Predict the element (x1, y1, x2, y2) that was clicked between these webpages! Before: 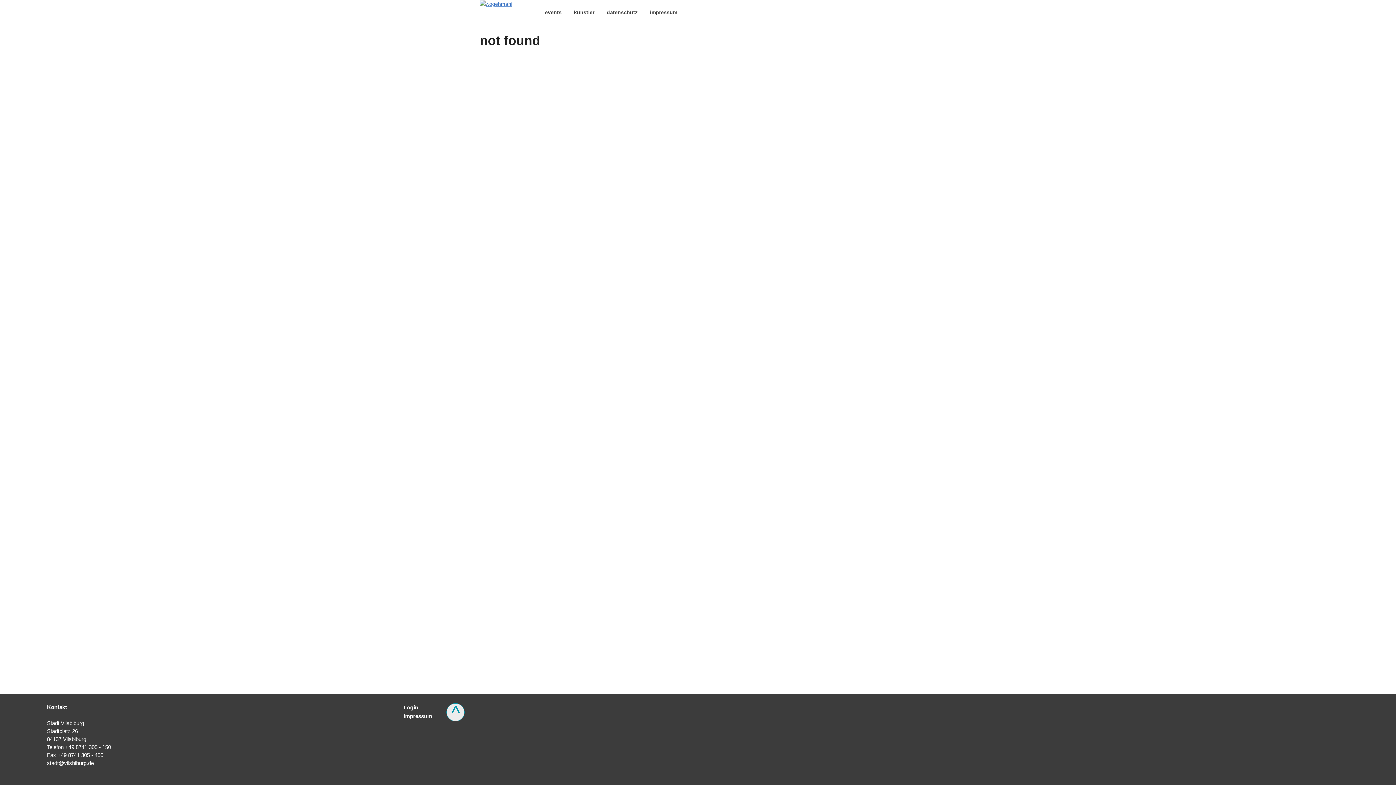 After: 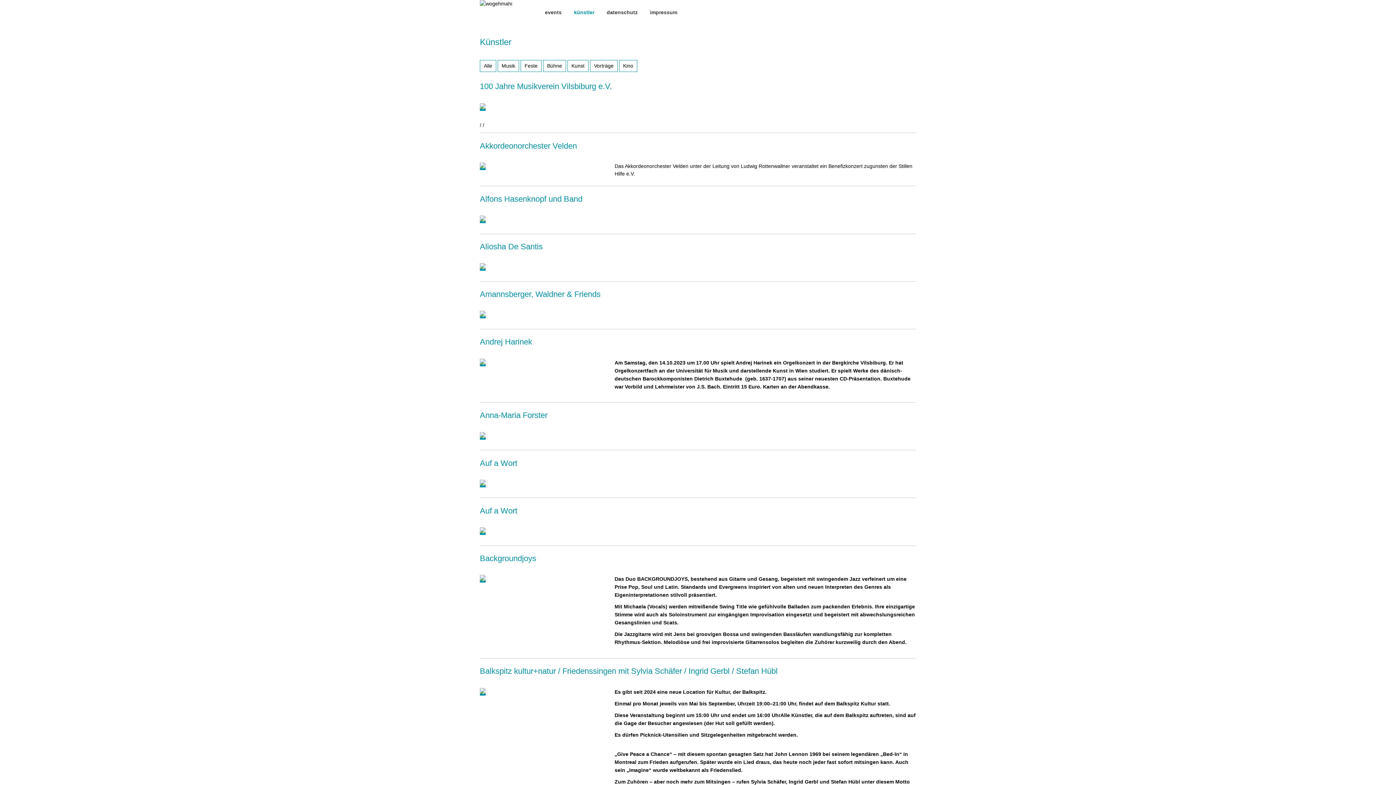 Action: label: künstler bbox: (568, 8, 600, 16)